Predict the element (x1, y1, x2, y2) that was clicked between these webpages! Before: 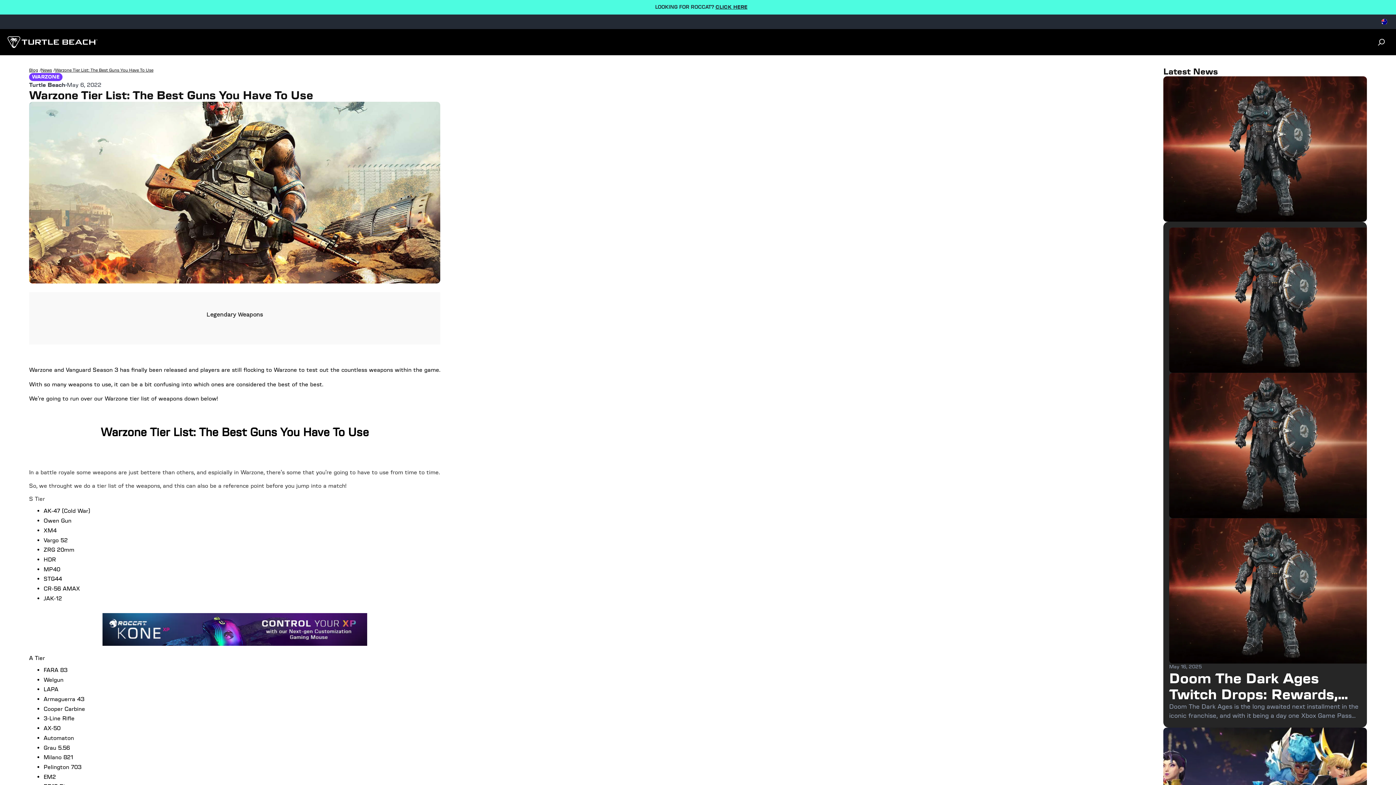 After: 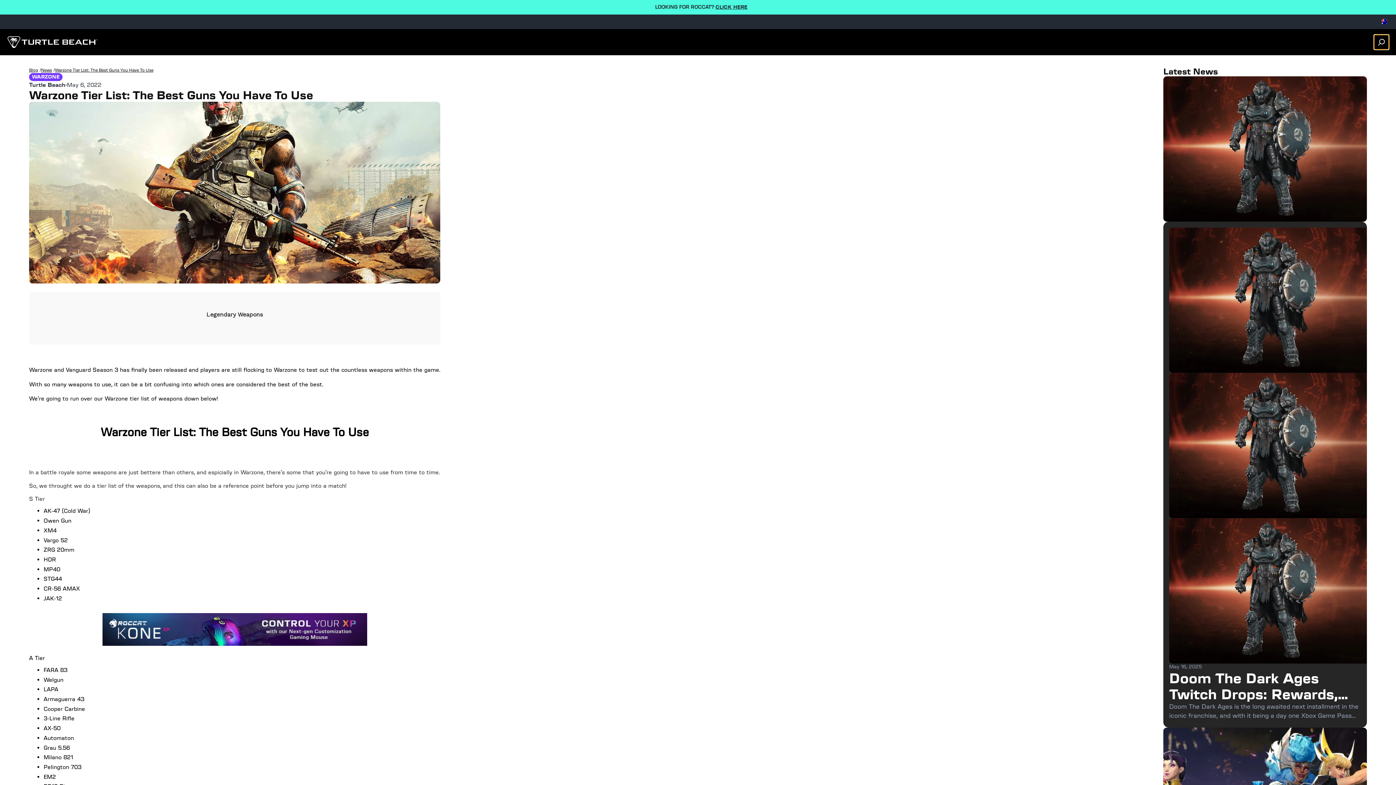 Action: label: Search bbox: (1374, 34, 1389, 49)